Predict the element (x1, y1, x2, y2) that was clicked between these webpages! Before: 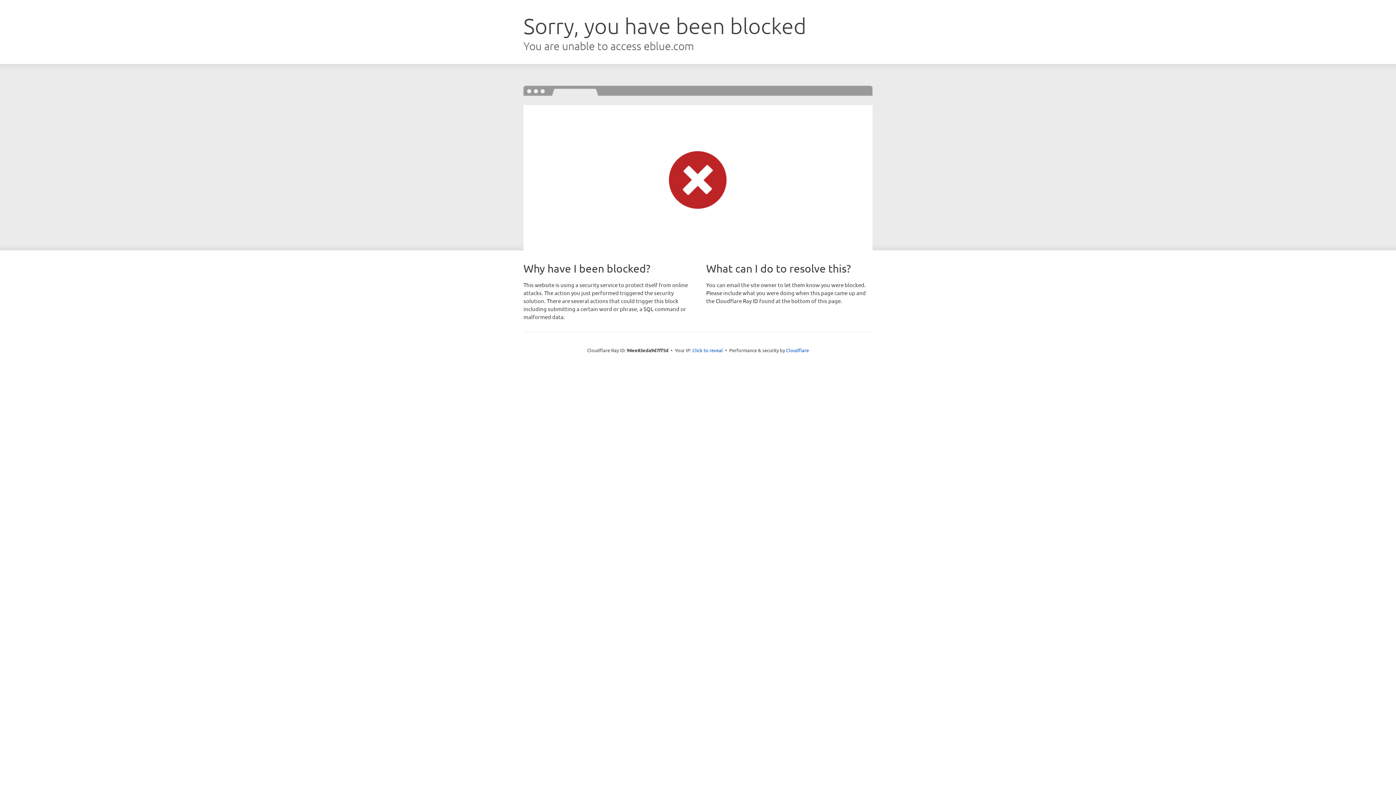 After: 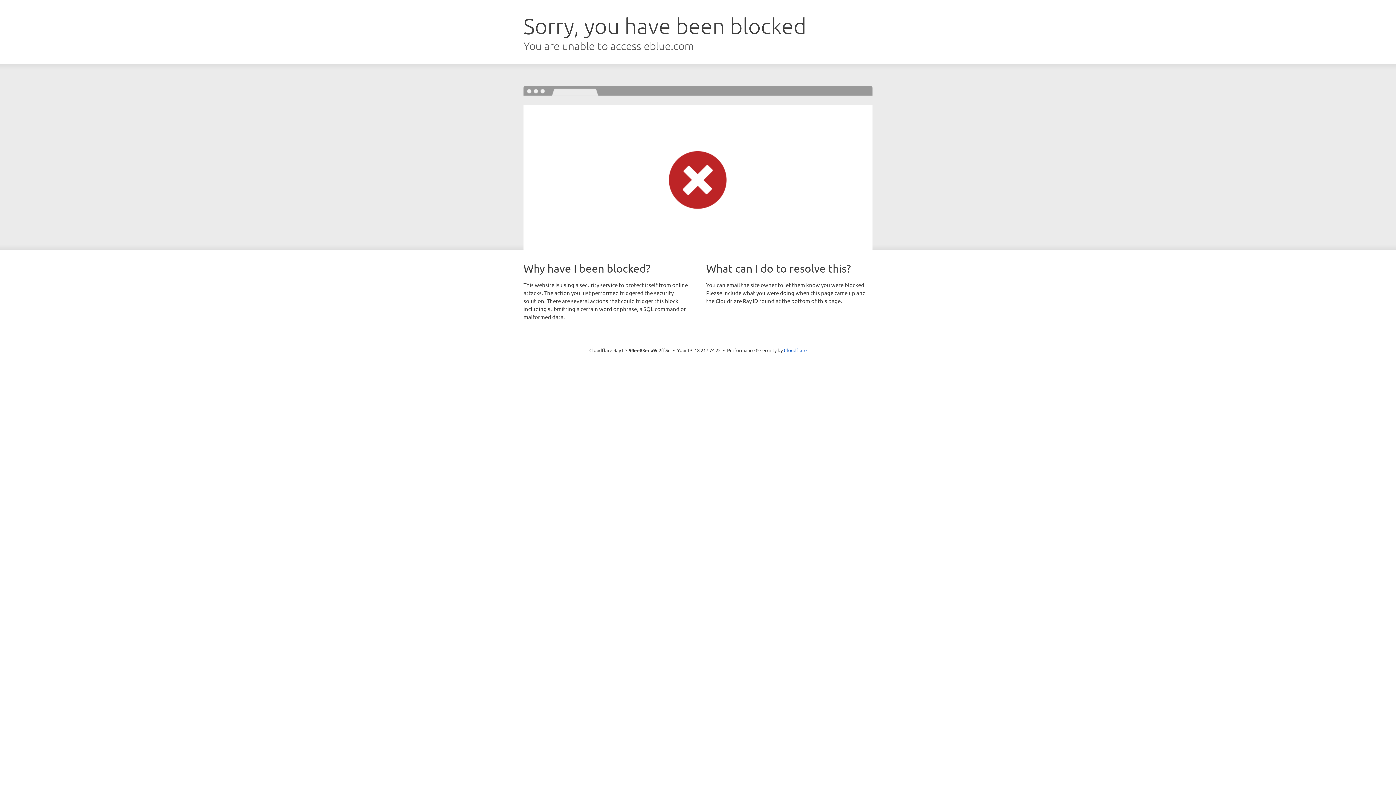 Action: bbox: (692, 346, 723, 353) label: Click to reveal